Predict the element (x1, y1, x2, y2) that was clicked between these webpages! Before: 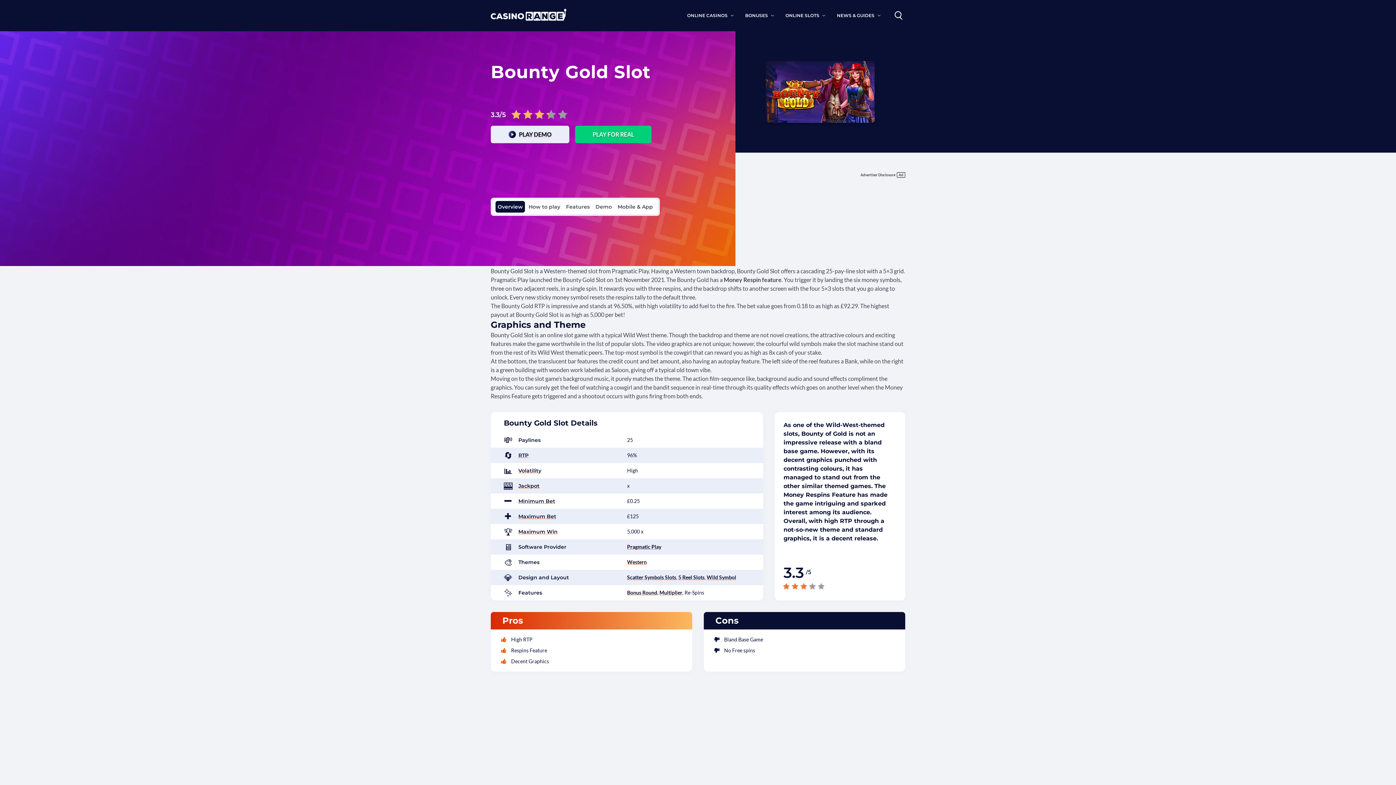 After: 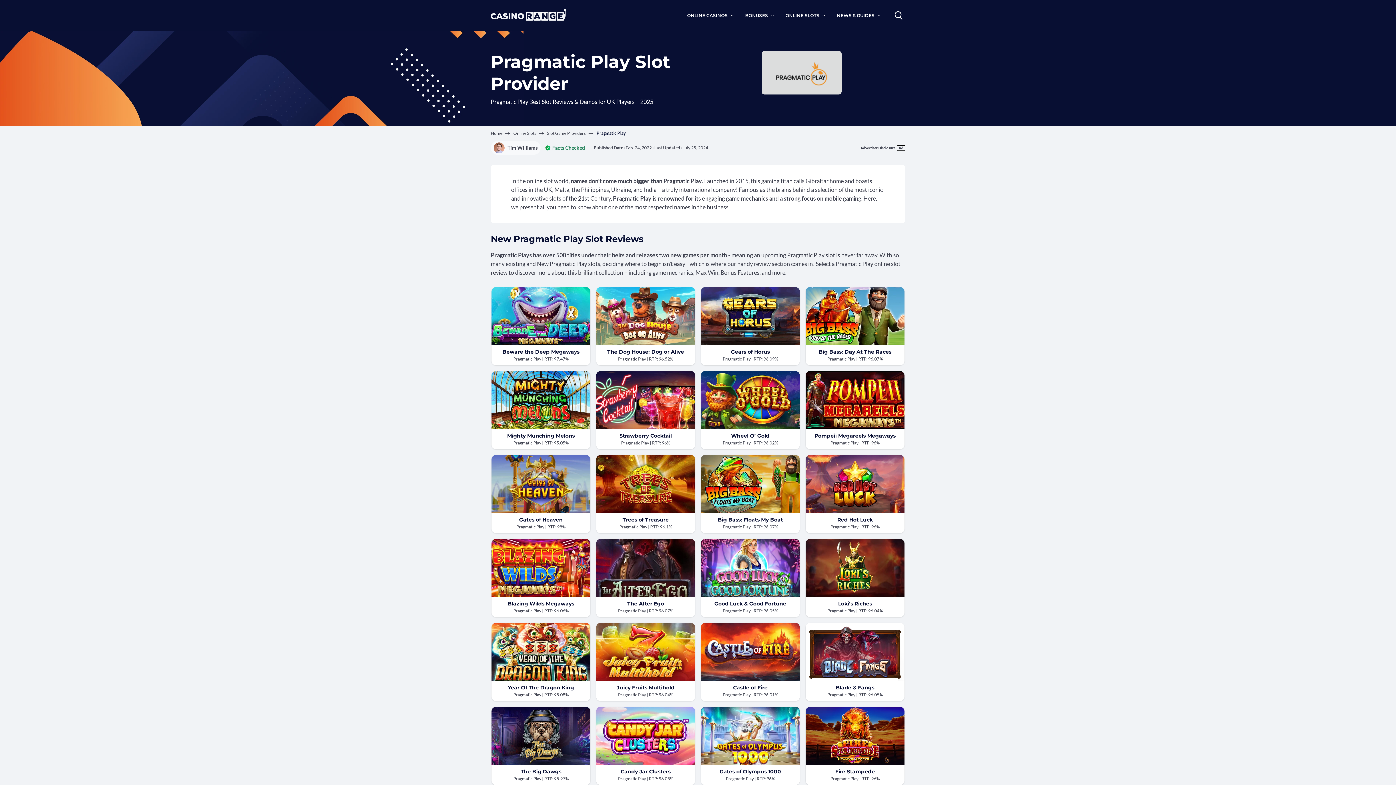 Action: bbox: (627, 544, 661, 550) label: Pragmatic Play